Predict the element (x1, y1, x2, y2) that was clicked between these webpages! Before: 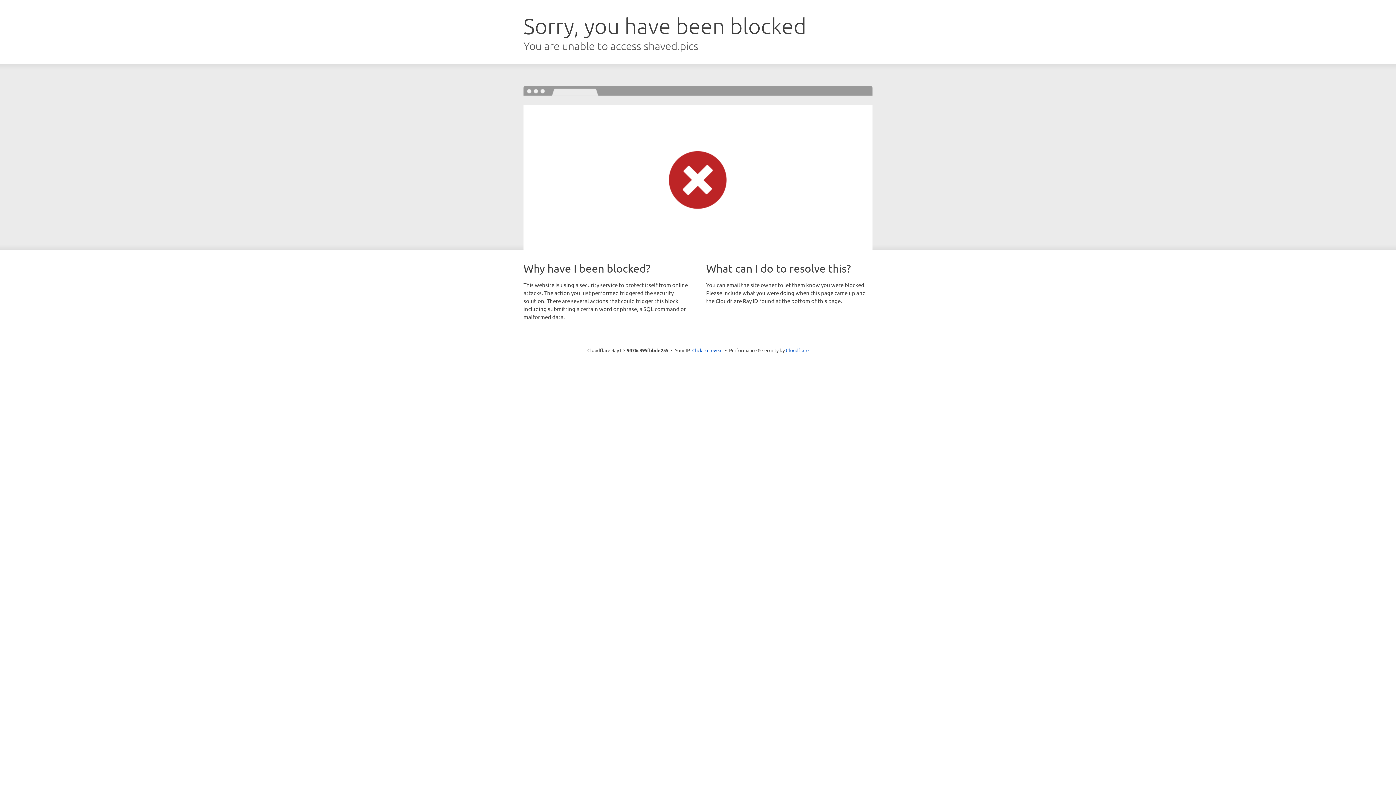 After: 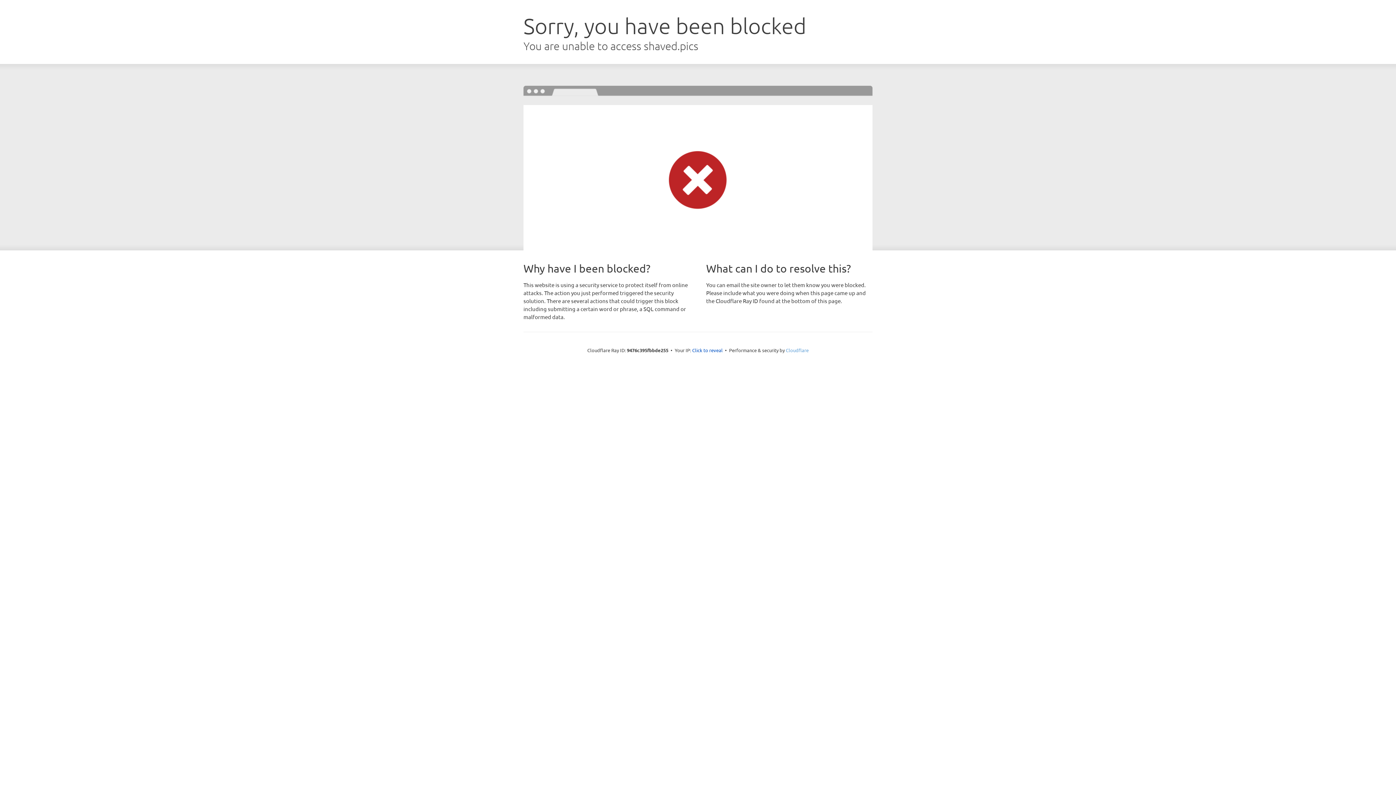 Action: label: Cloudflare bbox: (786, 347, 808, 353)